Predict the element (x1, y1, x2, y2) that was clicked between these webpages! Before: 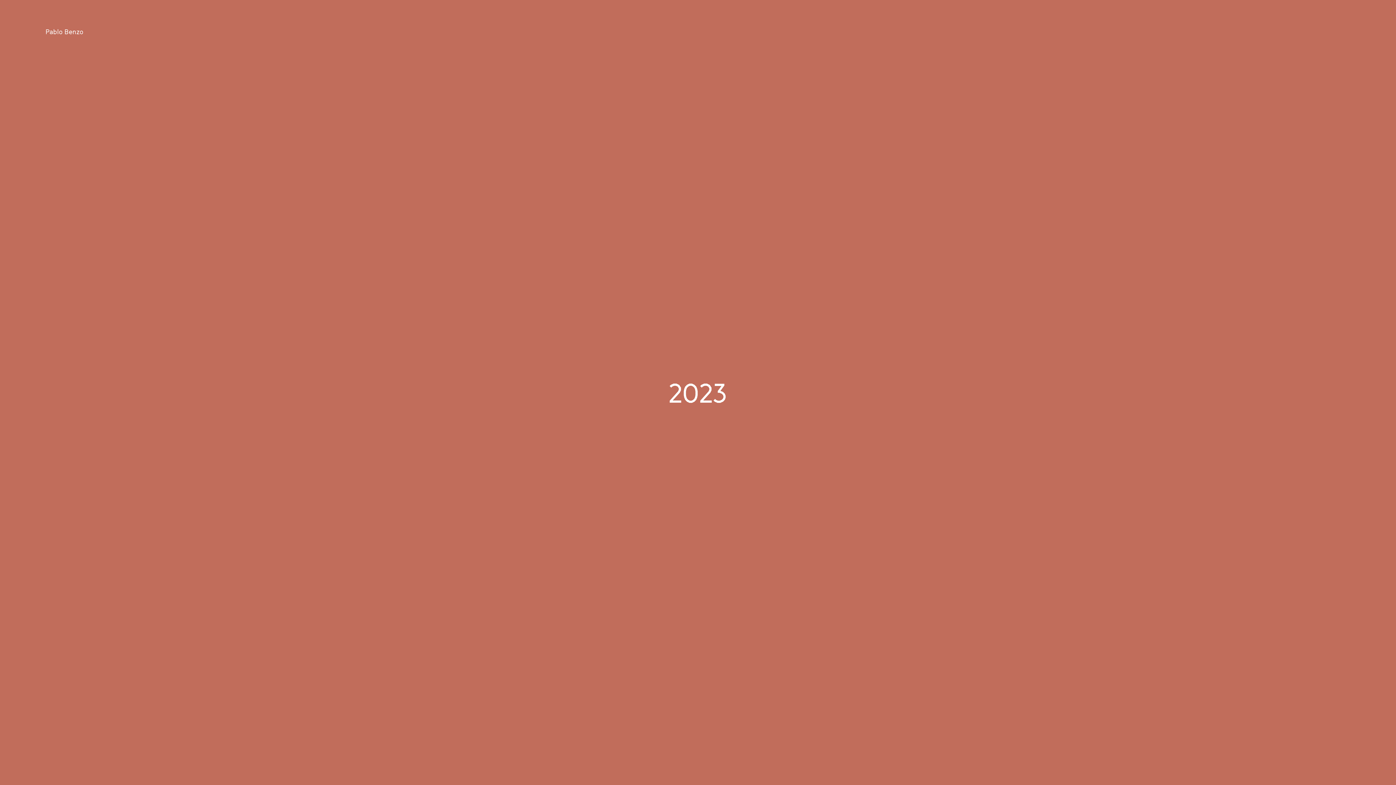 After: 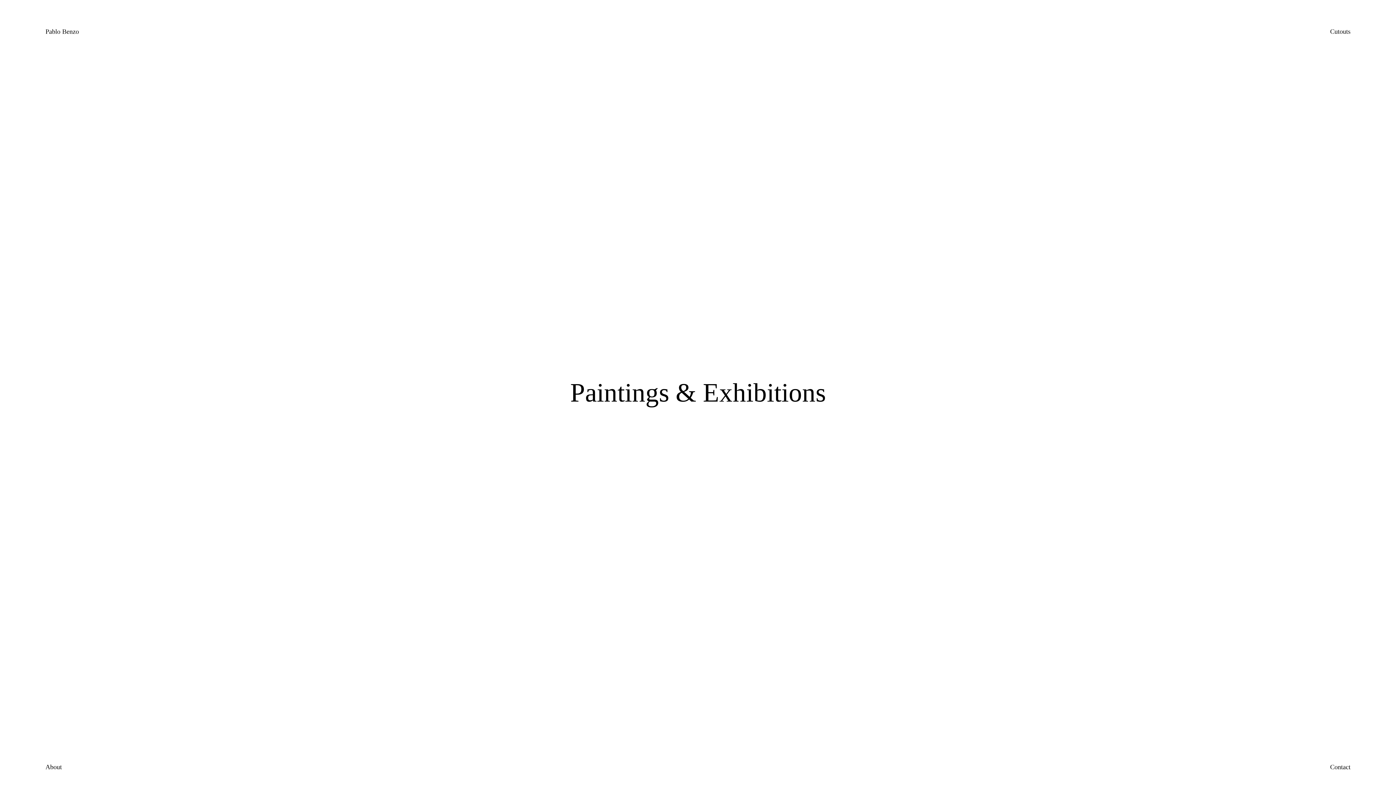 Action: bbox: (45, 27, 83, 35) label: Pablo Benzo